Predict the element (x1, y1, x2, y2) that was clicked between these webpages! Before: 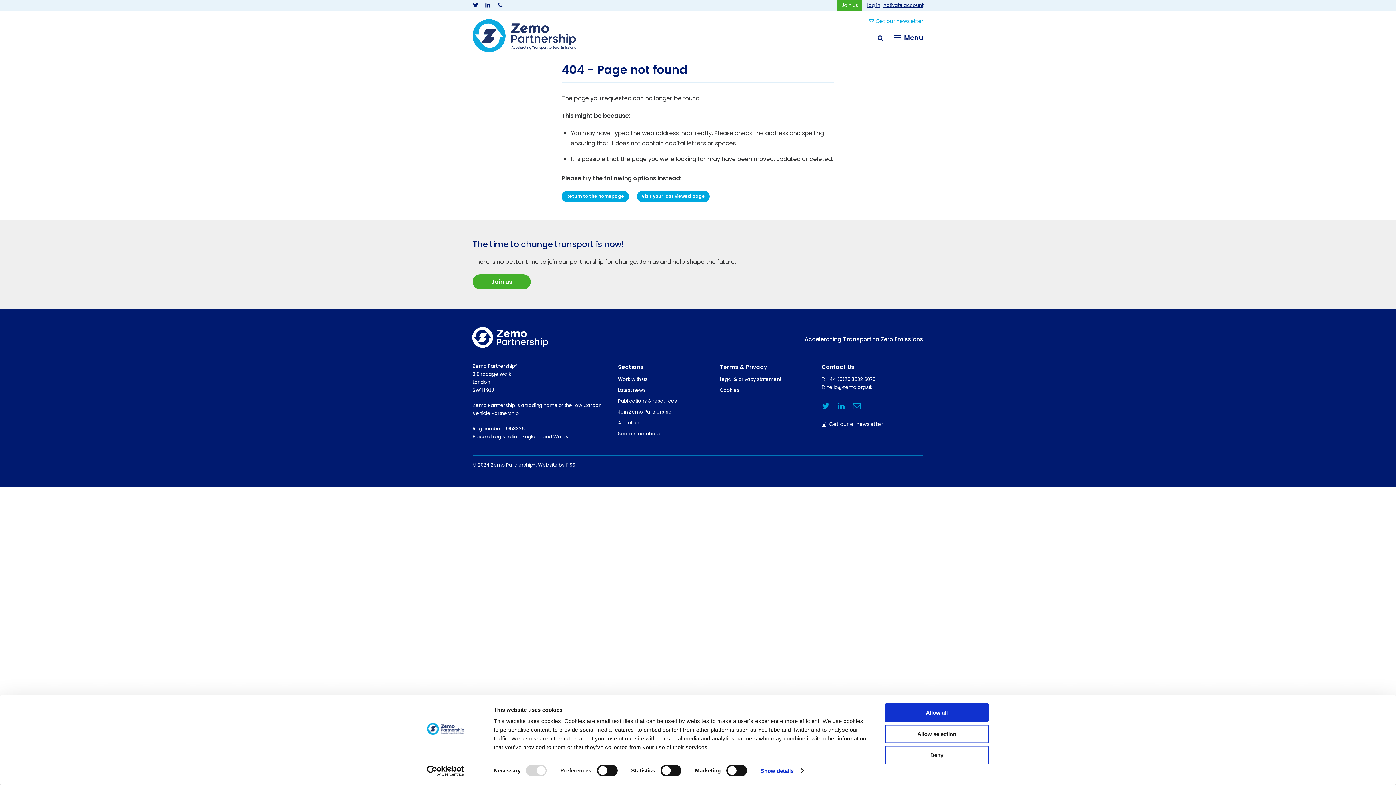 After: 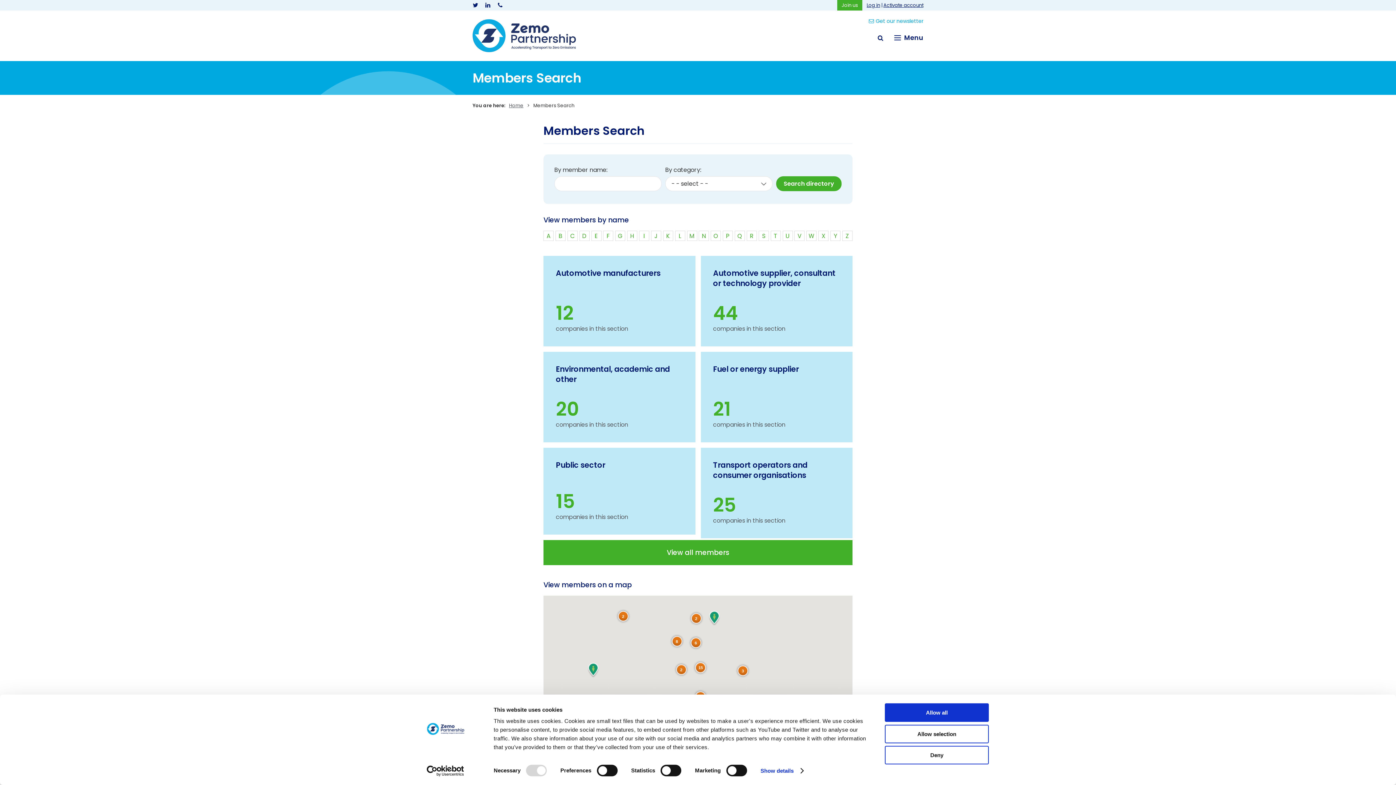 Action: bbox: (618, 430, 660, 437) label: Search members